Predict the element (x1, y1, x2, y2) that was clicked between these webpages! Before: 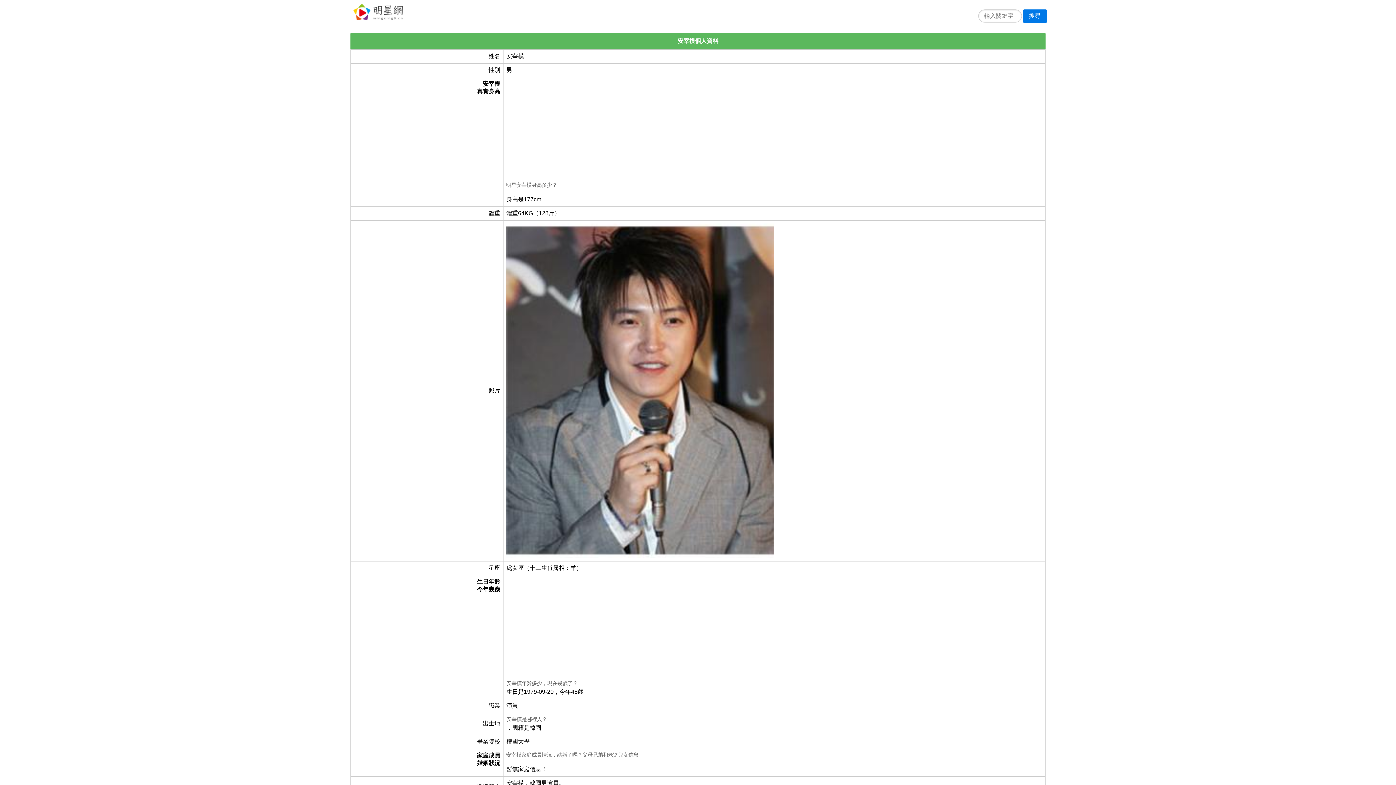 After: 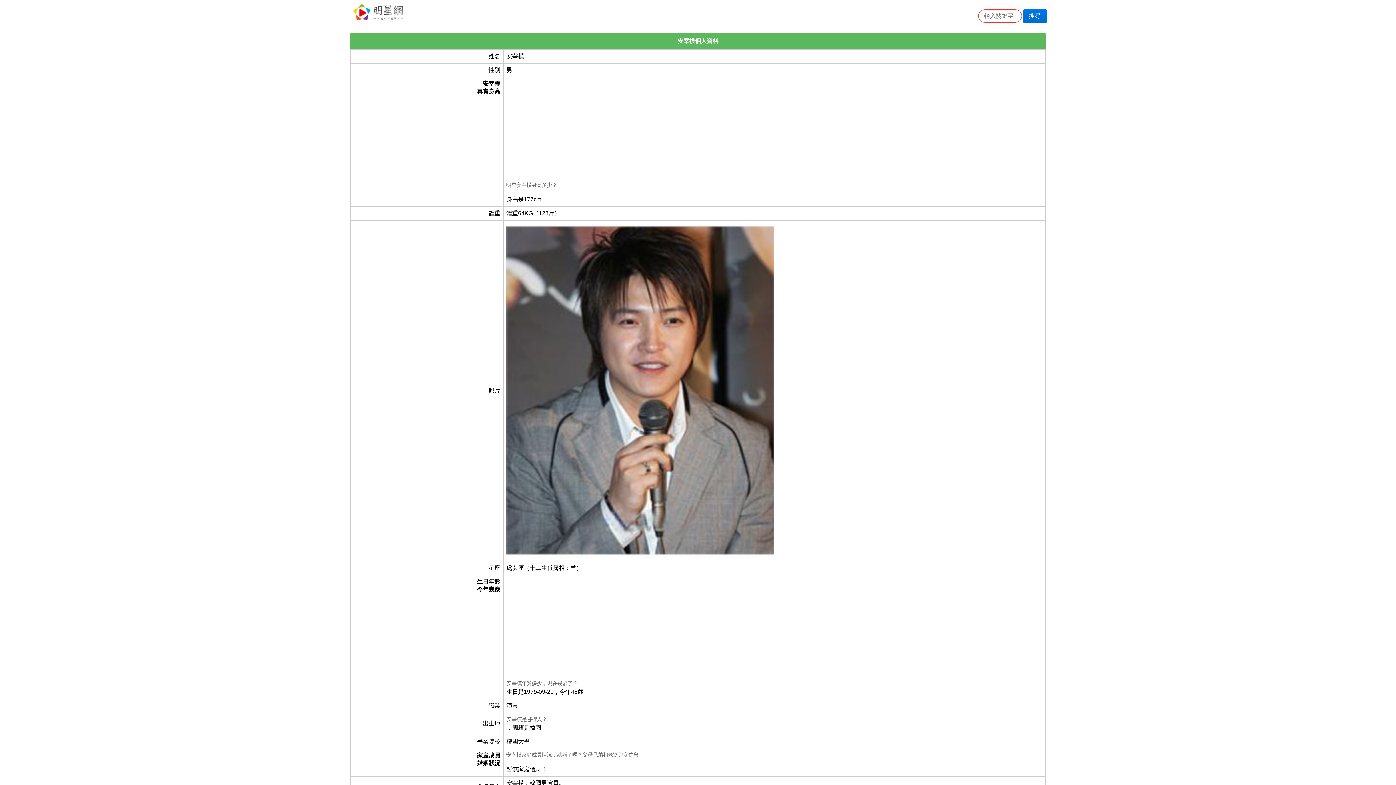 Action: label: 搜尋 bbox: (1023, 9, 1046, 22)